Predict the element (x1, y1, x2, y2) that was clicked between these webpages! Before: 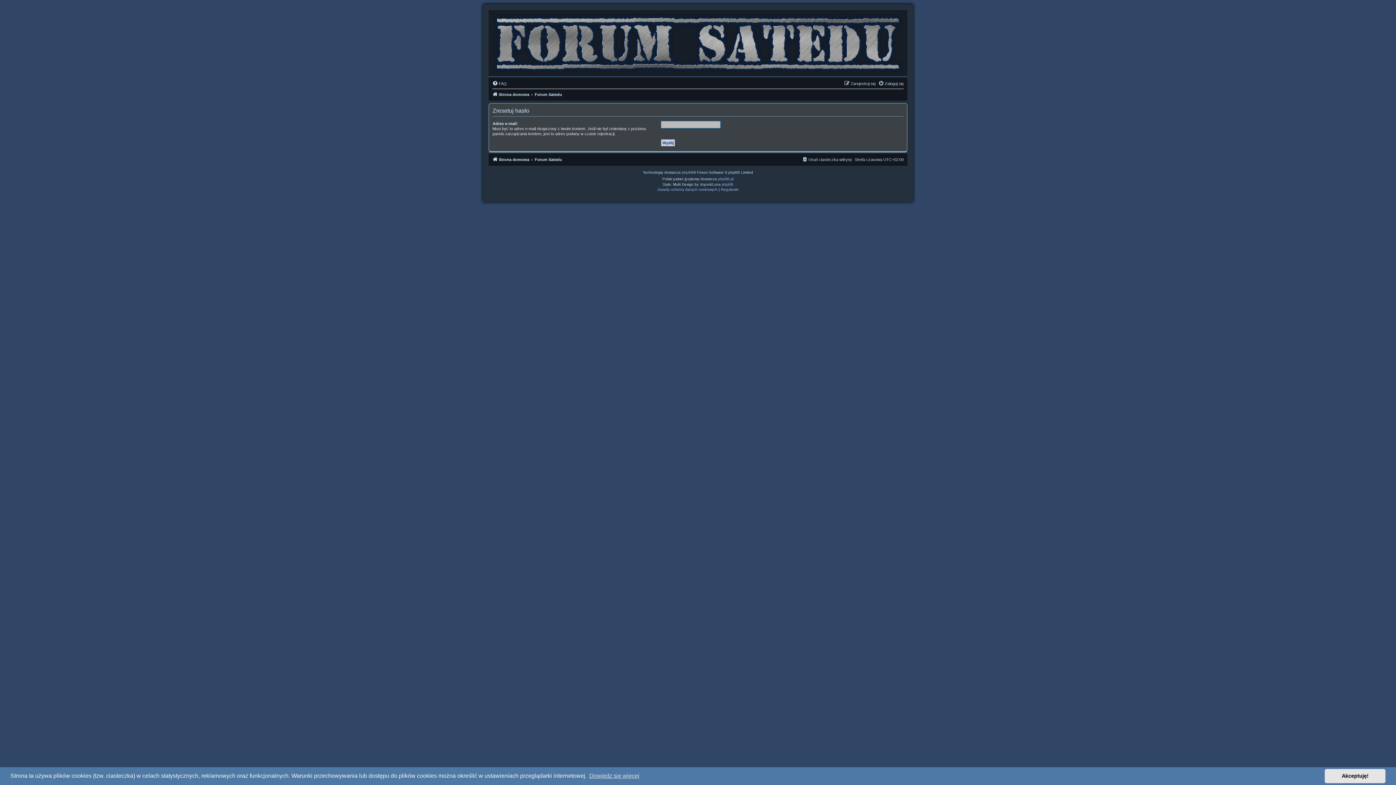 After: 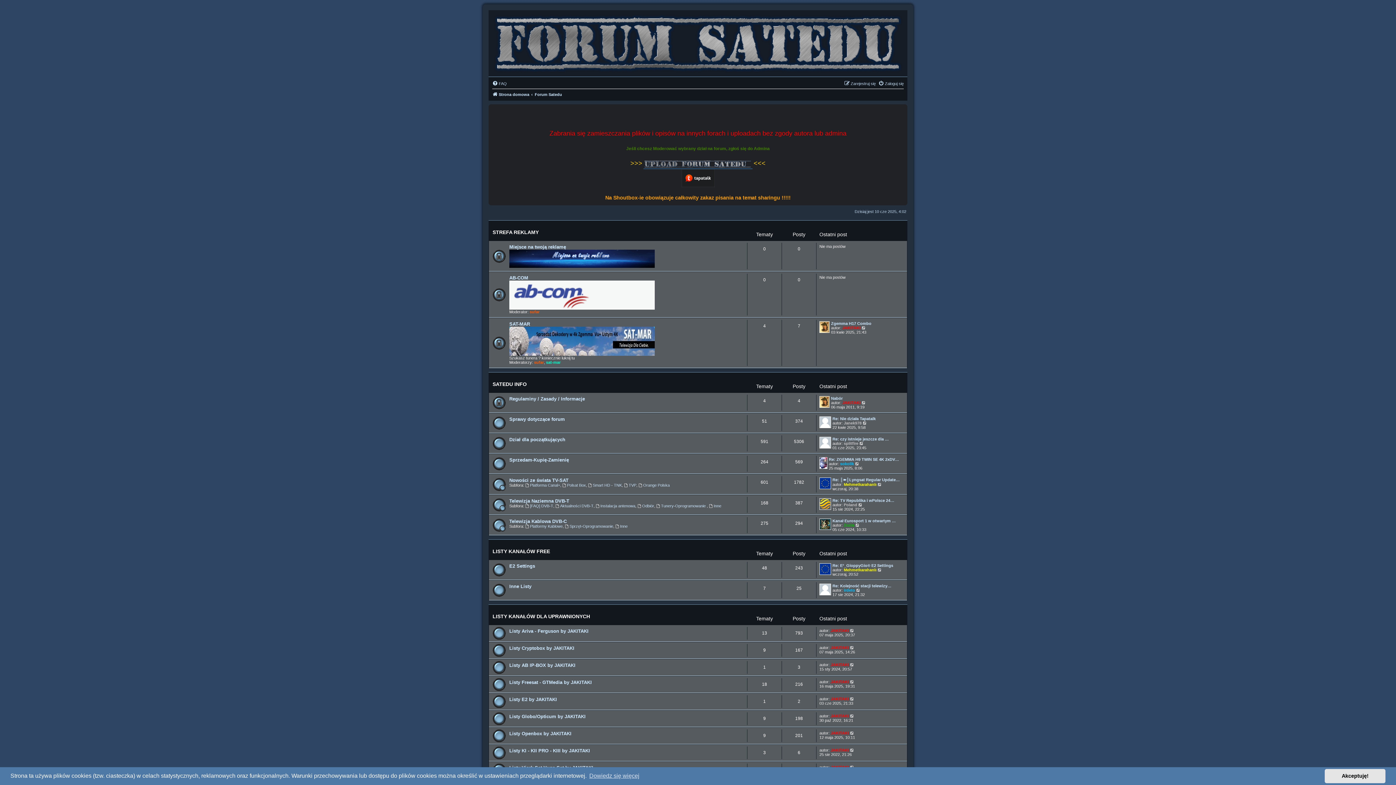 Action: bbox: (534, 155, 562, 163) label: Forum Satedu